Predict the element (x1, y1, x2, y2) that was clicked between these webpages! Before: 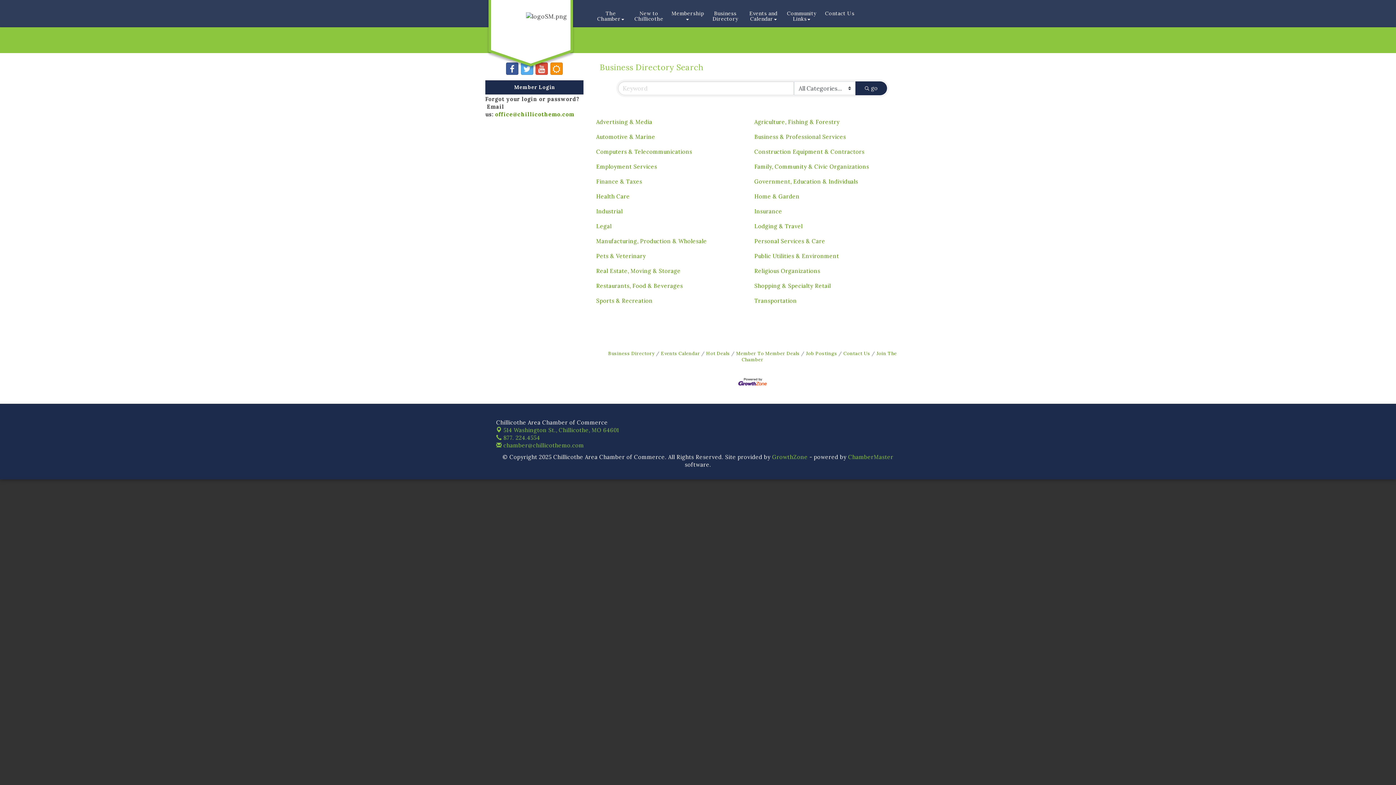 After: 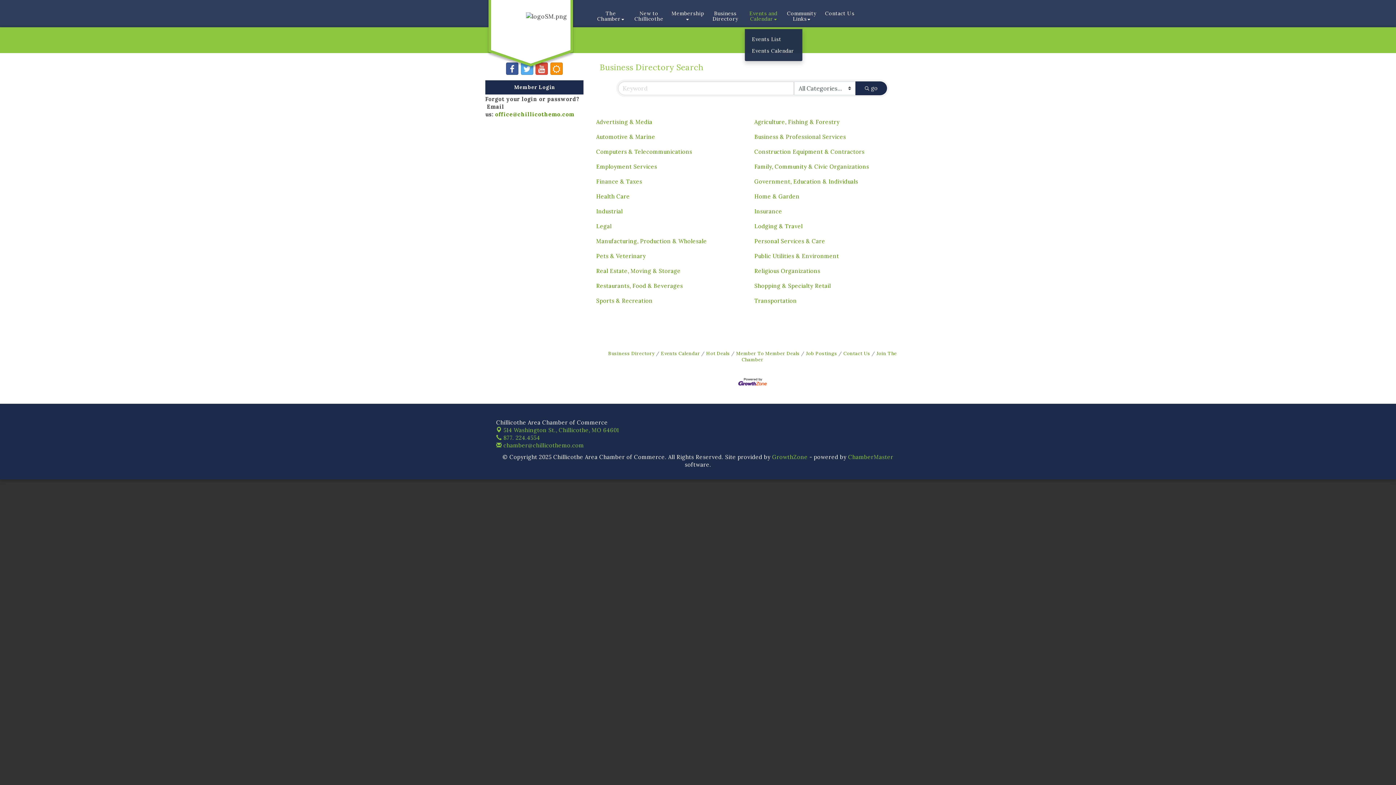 Action: label: Events and Calendar bbox: (744, 5, 782, 27)